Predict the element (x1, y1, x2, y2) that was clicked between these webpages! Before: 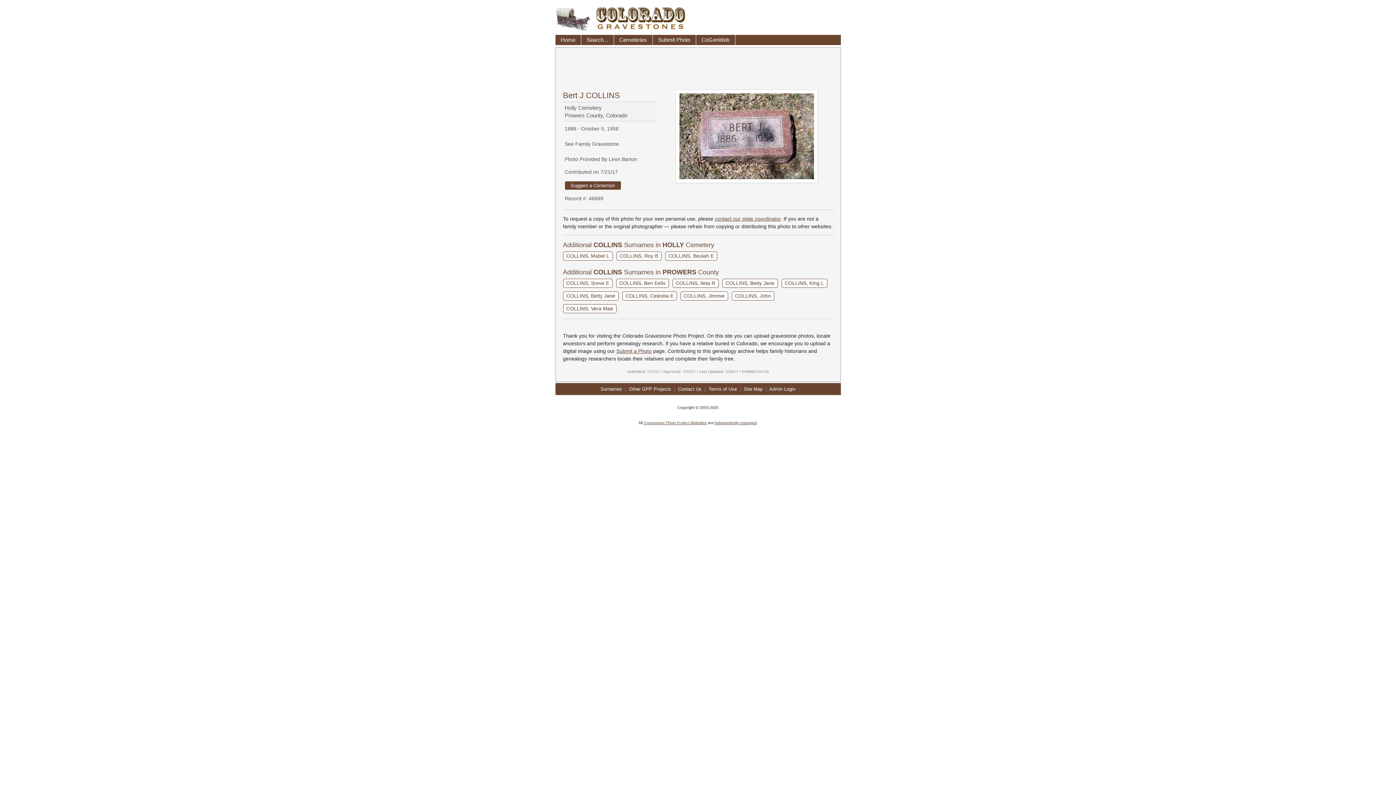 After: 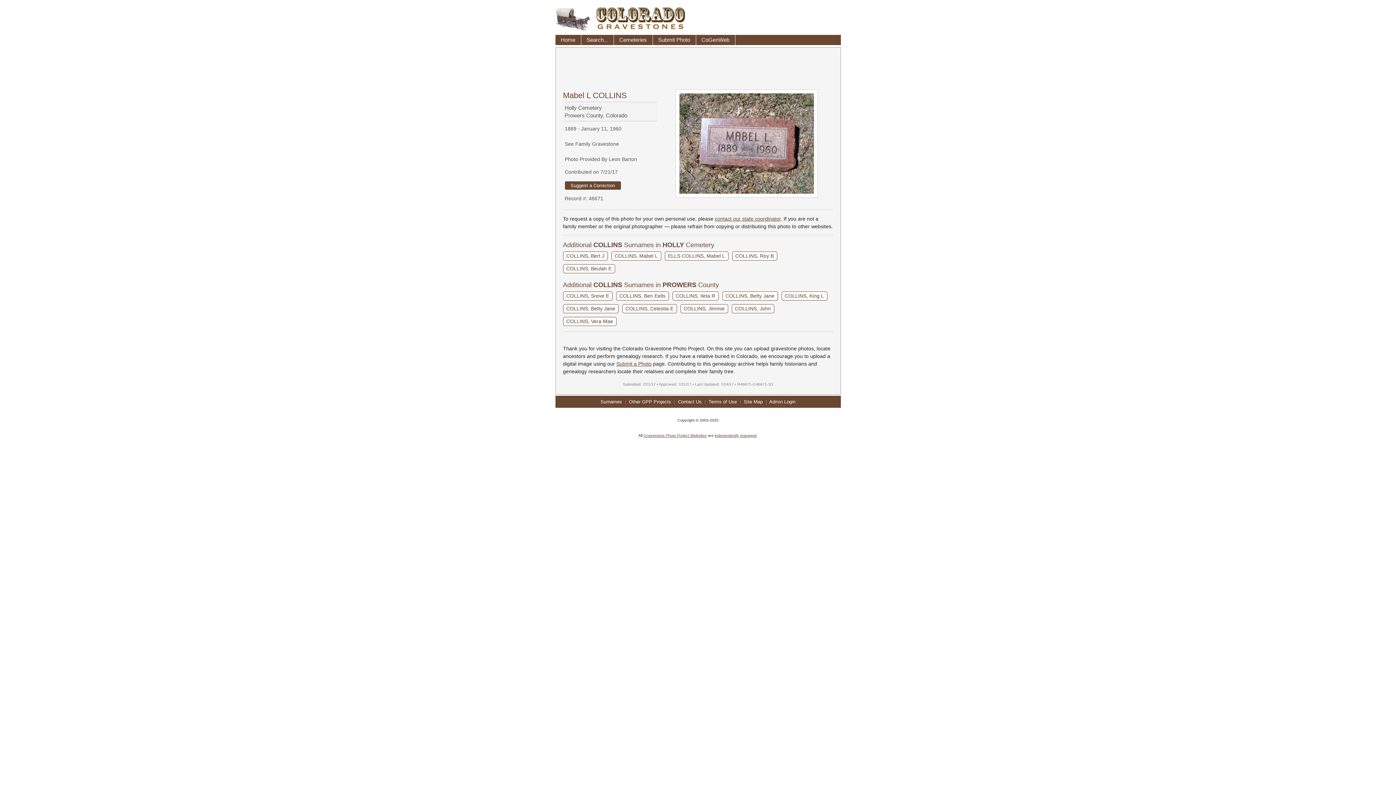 Action: label: COLLINS, Mabel L bbox: (563, 251, 612, 260)